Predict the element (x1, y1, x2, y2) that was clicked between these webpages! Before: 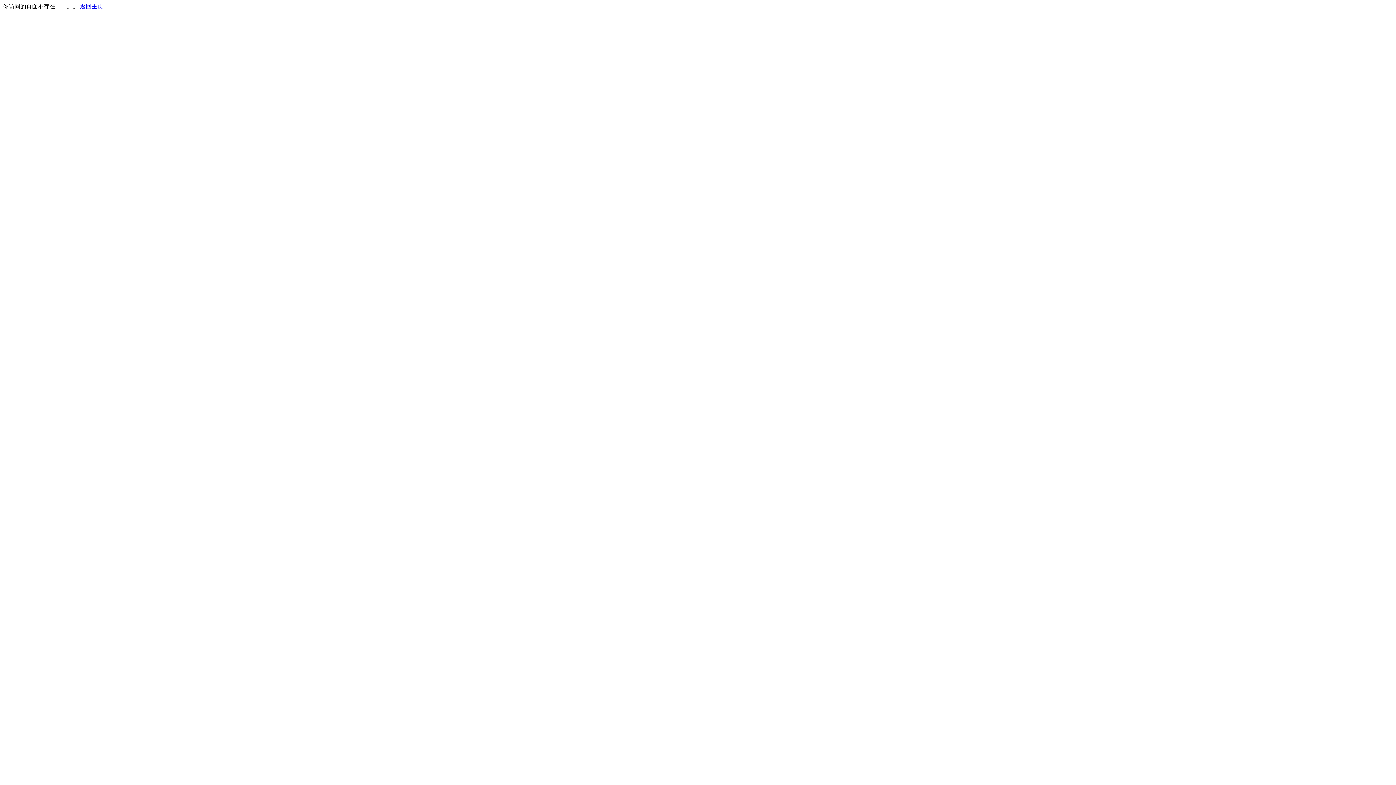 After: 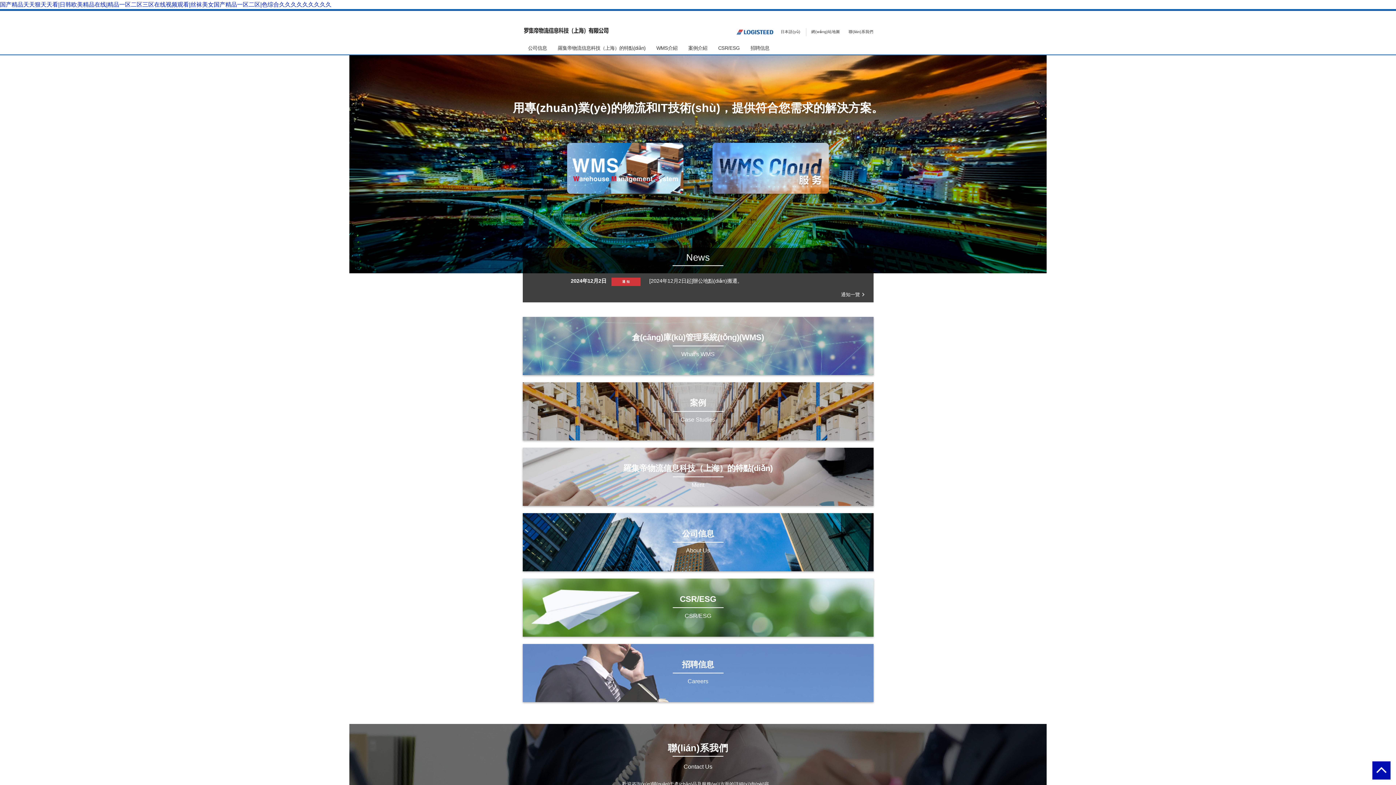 Action: bbox: (80, 3, 103, 9) label: 返回主页